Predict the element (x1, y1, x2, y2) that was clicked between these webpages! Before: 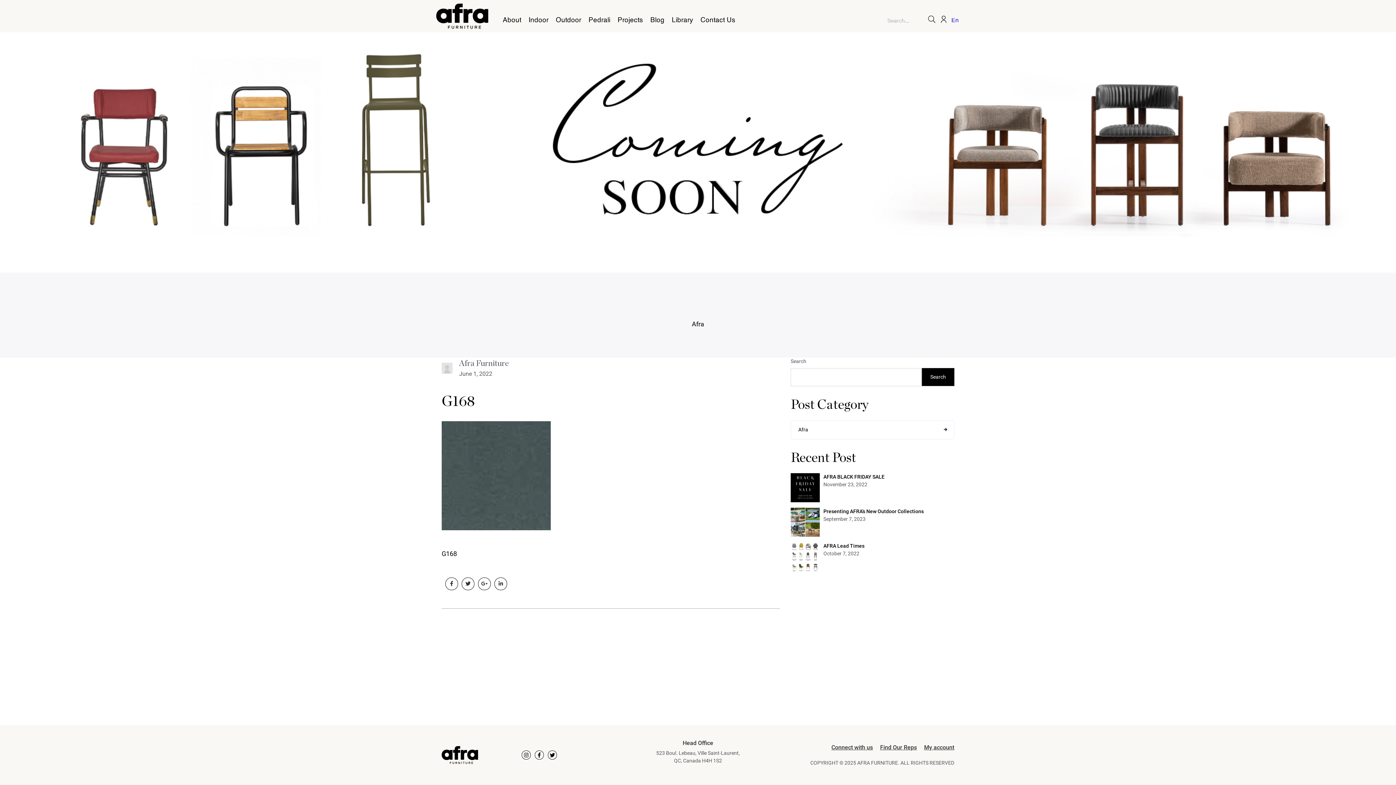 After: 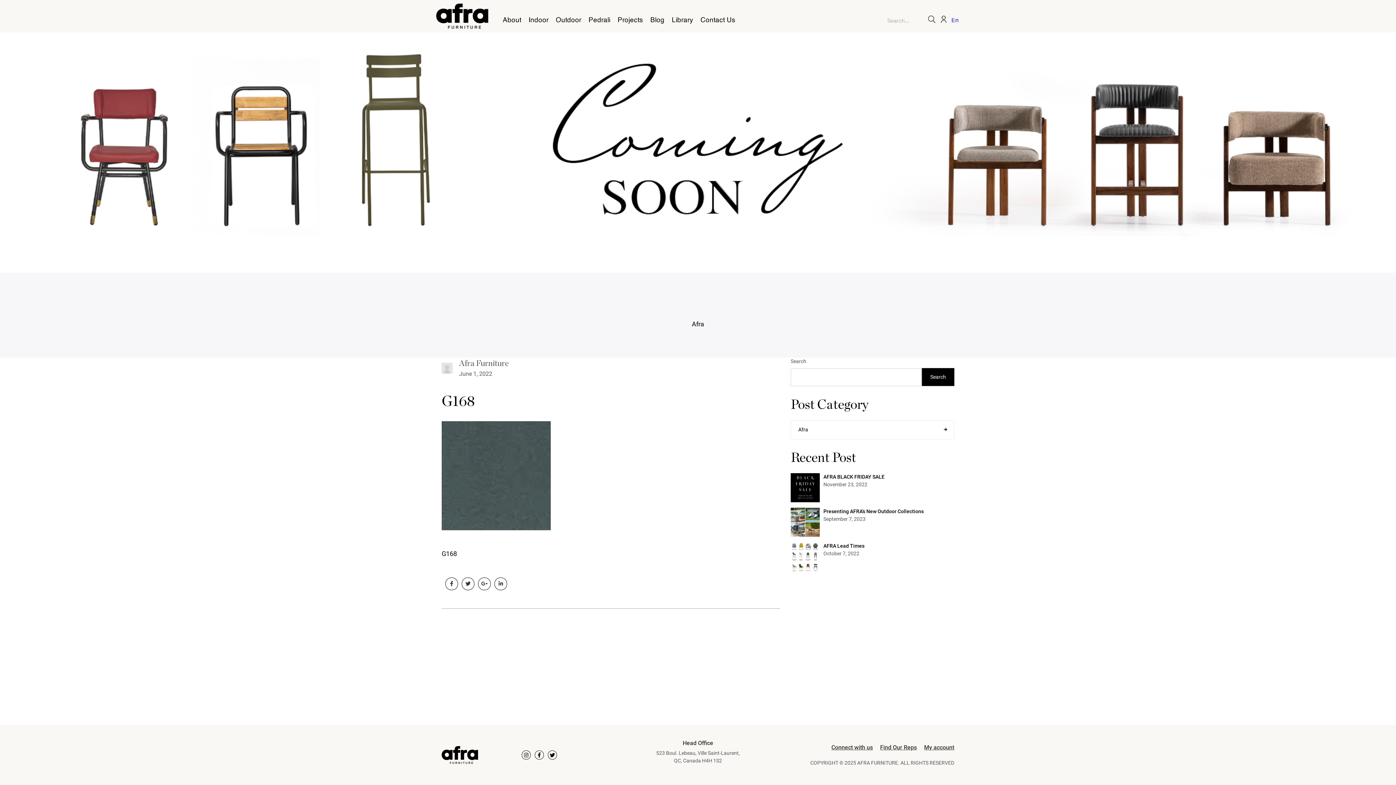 Action: bbox: (445, 577, 458, 590)